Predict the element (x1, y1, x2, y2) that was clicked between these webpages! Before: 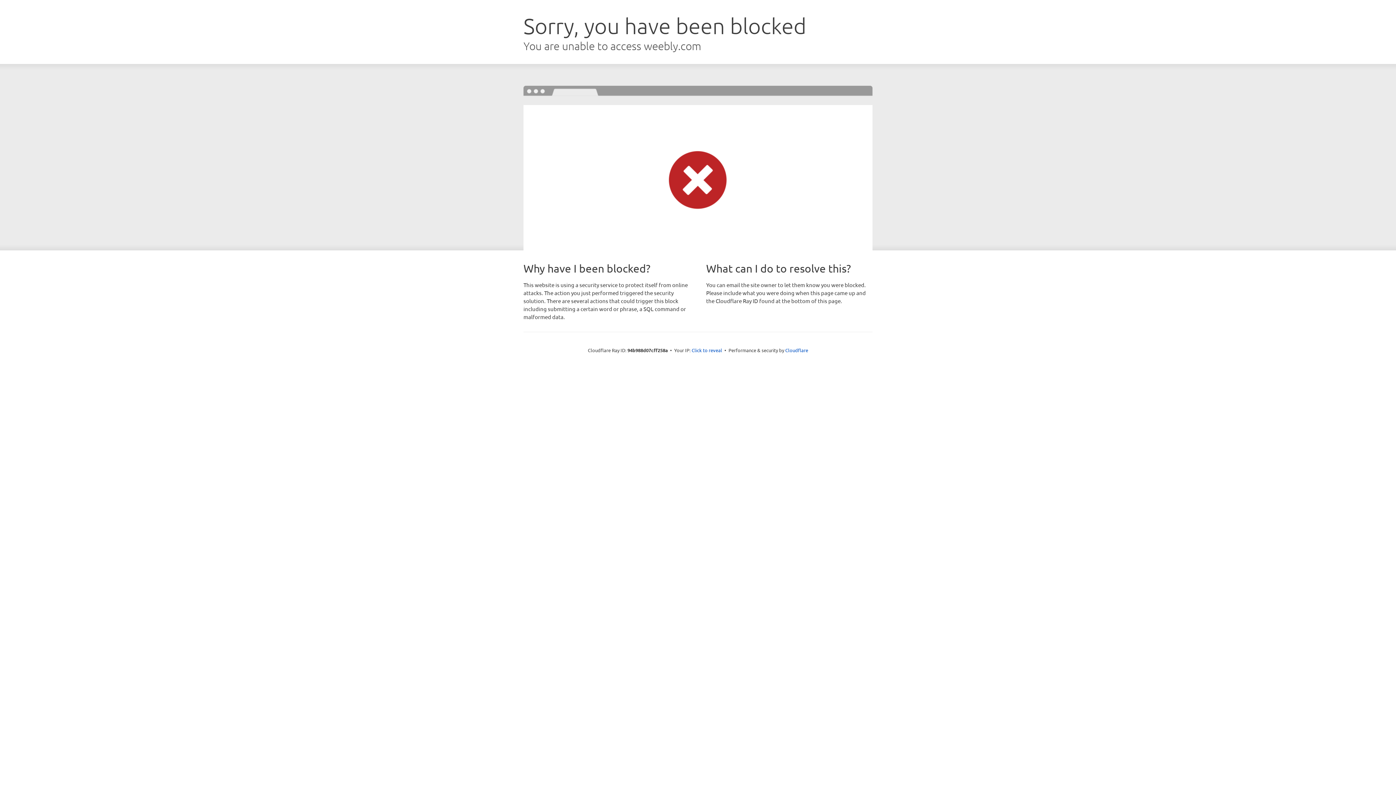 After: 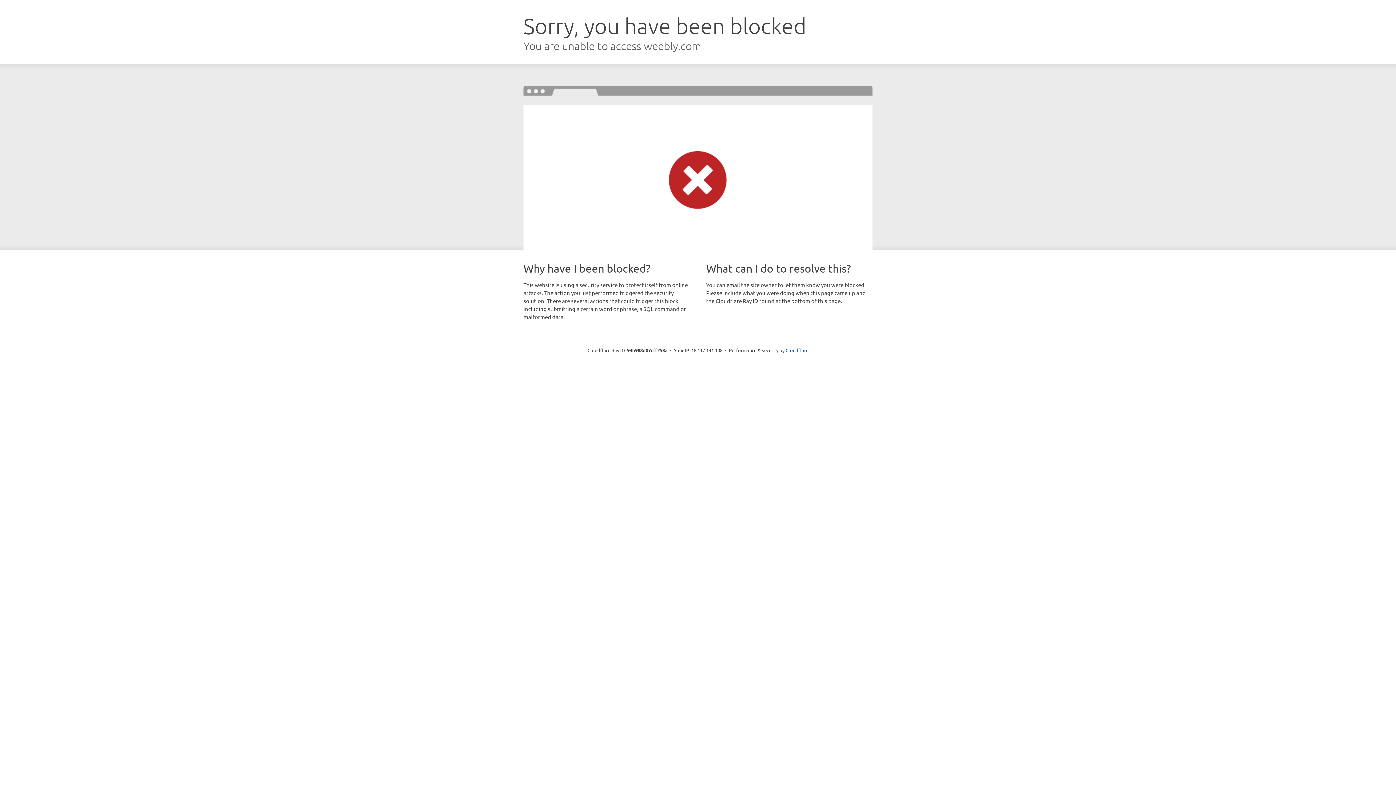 Action: bbox: (691, 346, 722, 353) label: Click to reveal